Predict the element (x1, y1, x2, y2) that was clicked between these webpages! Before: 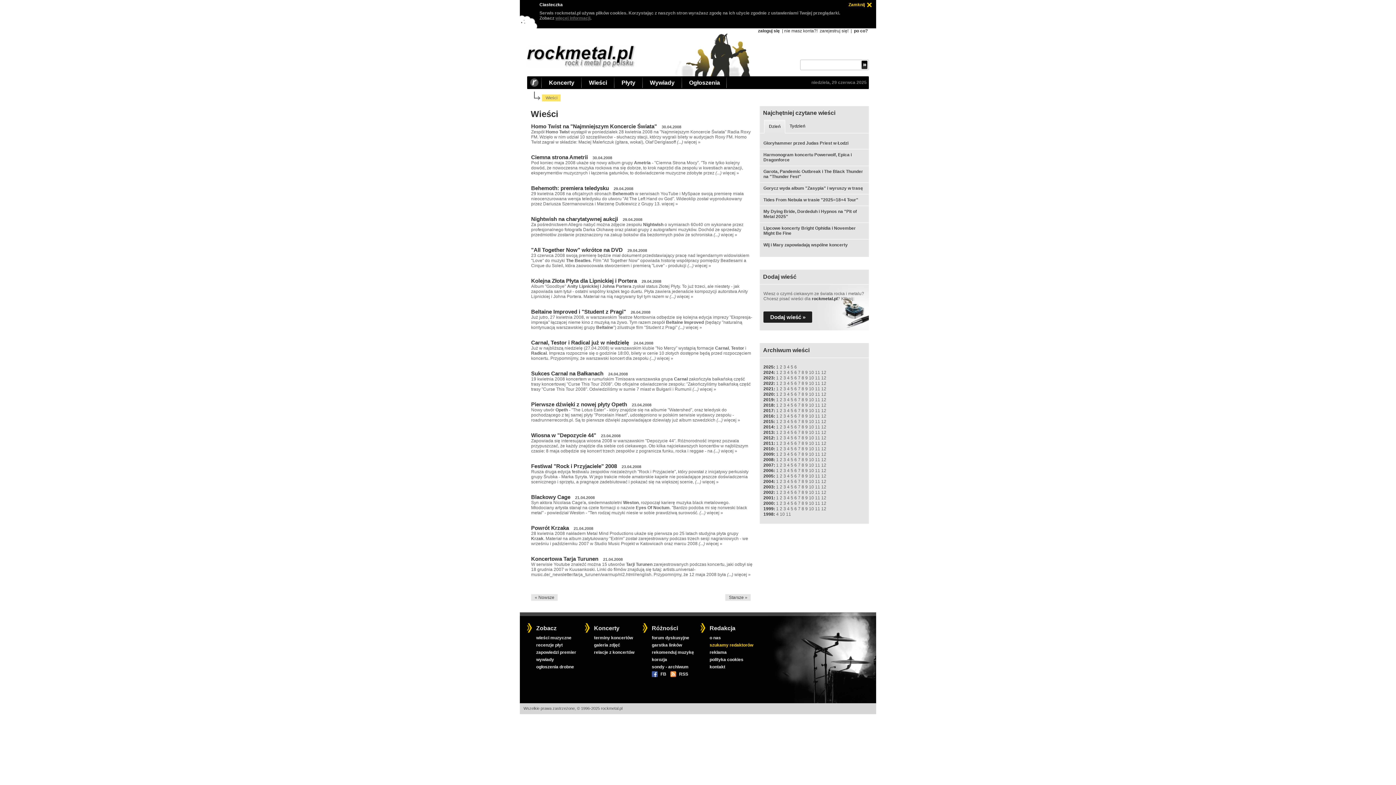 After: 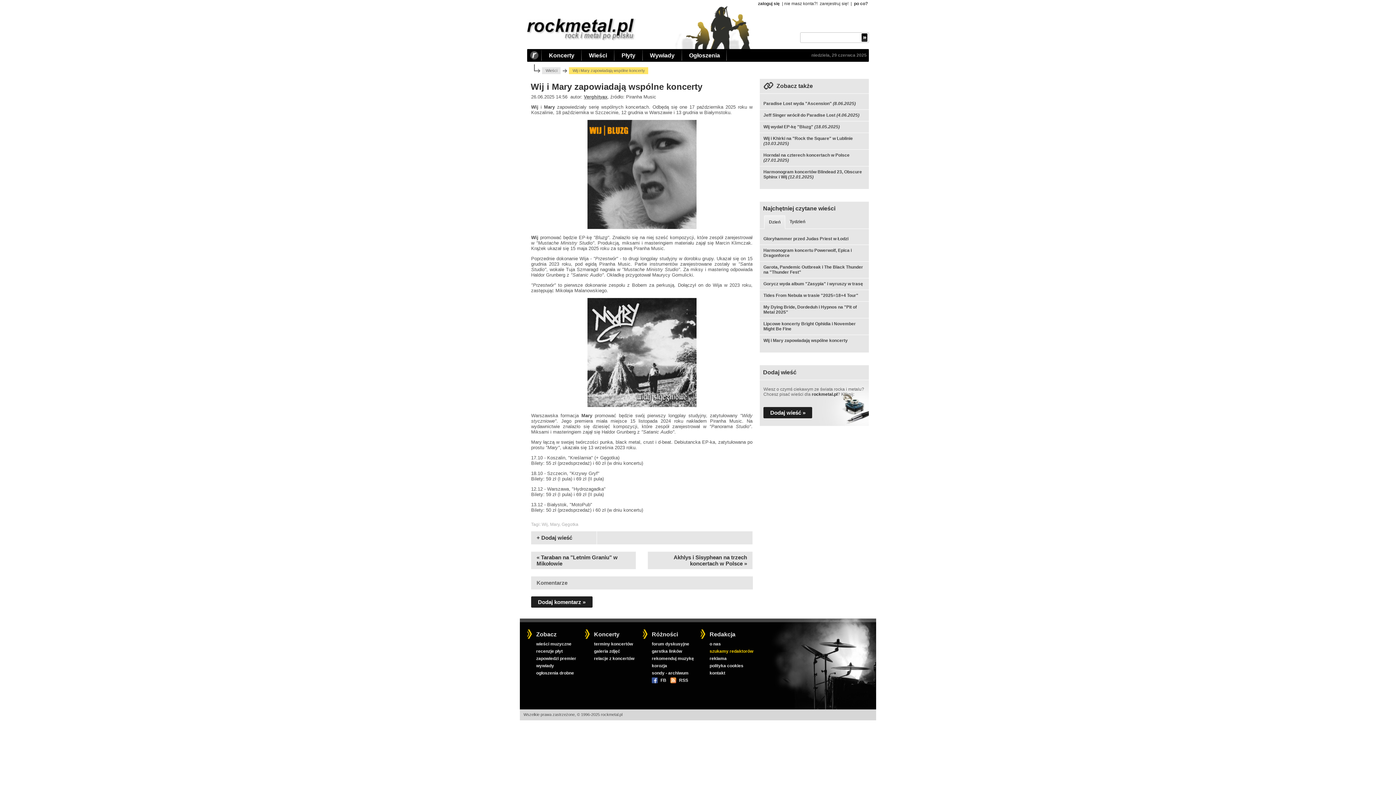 Action: label: Wij i Mary zapowiadają wspólne koncerty bbox: (763, 242, 847, 247)